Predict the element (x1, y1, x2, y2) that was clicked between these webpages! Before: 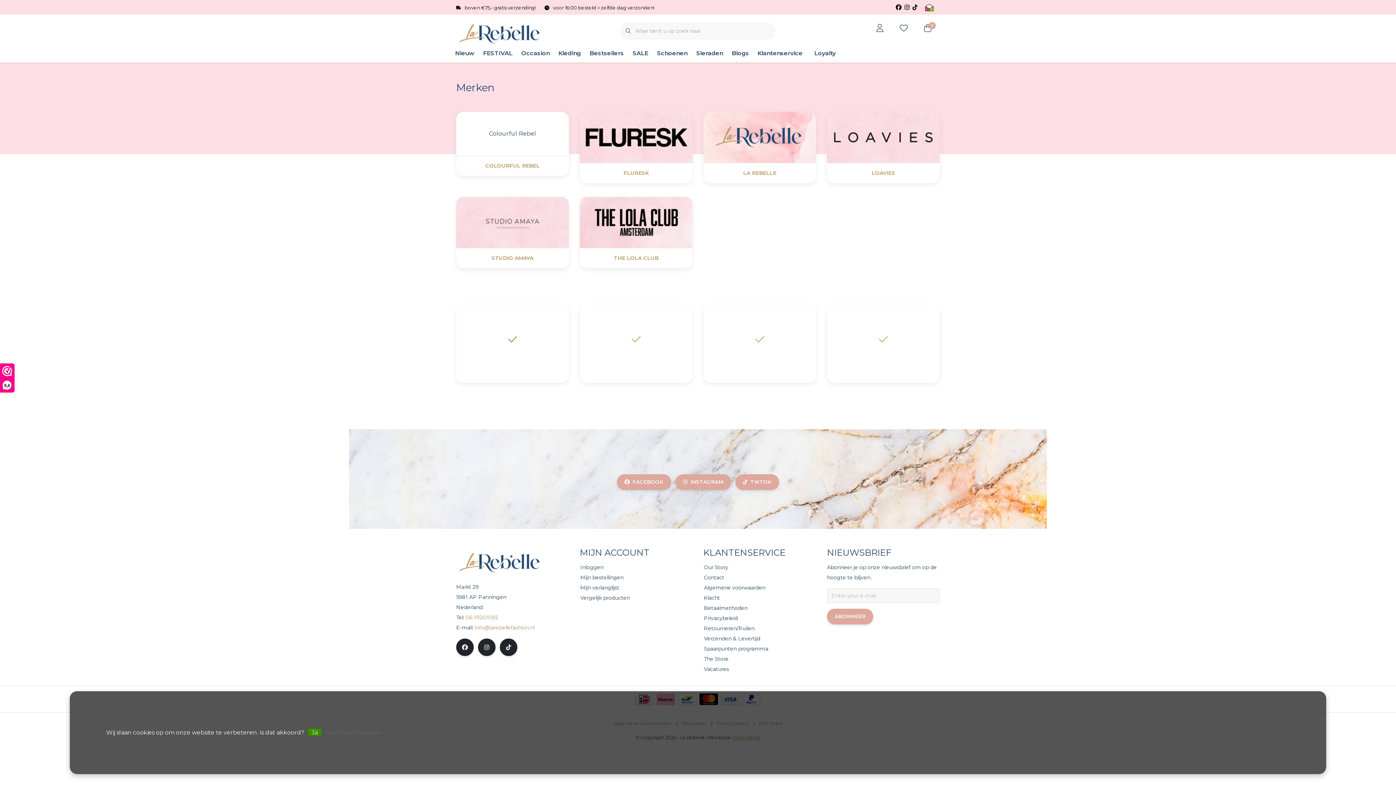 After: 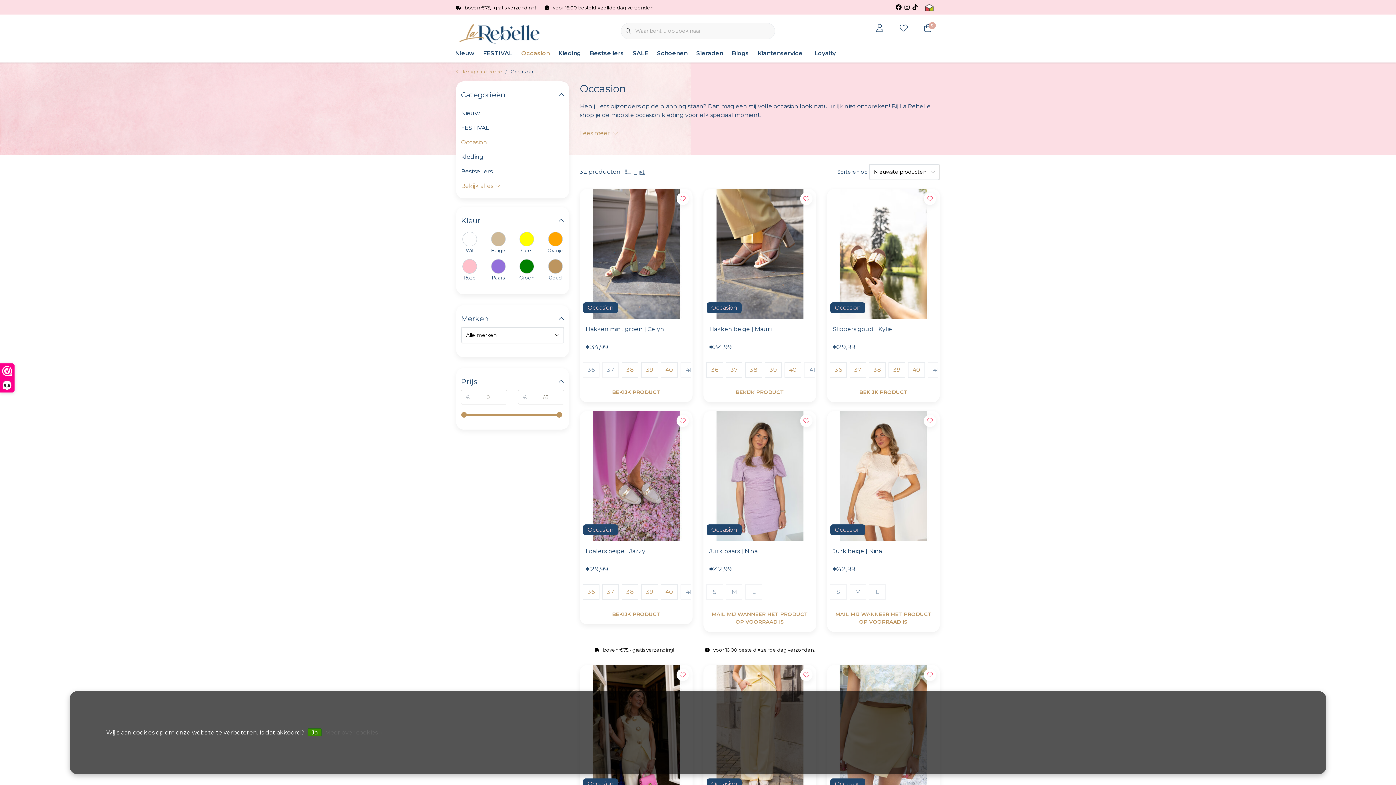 Action: bbox: (517, 44, 554, 62) label: Occasion